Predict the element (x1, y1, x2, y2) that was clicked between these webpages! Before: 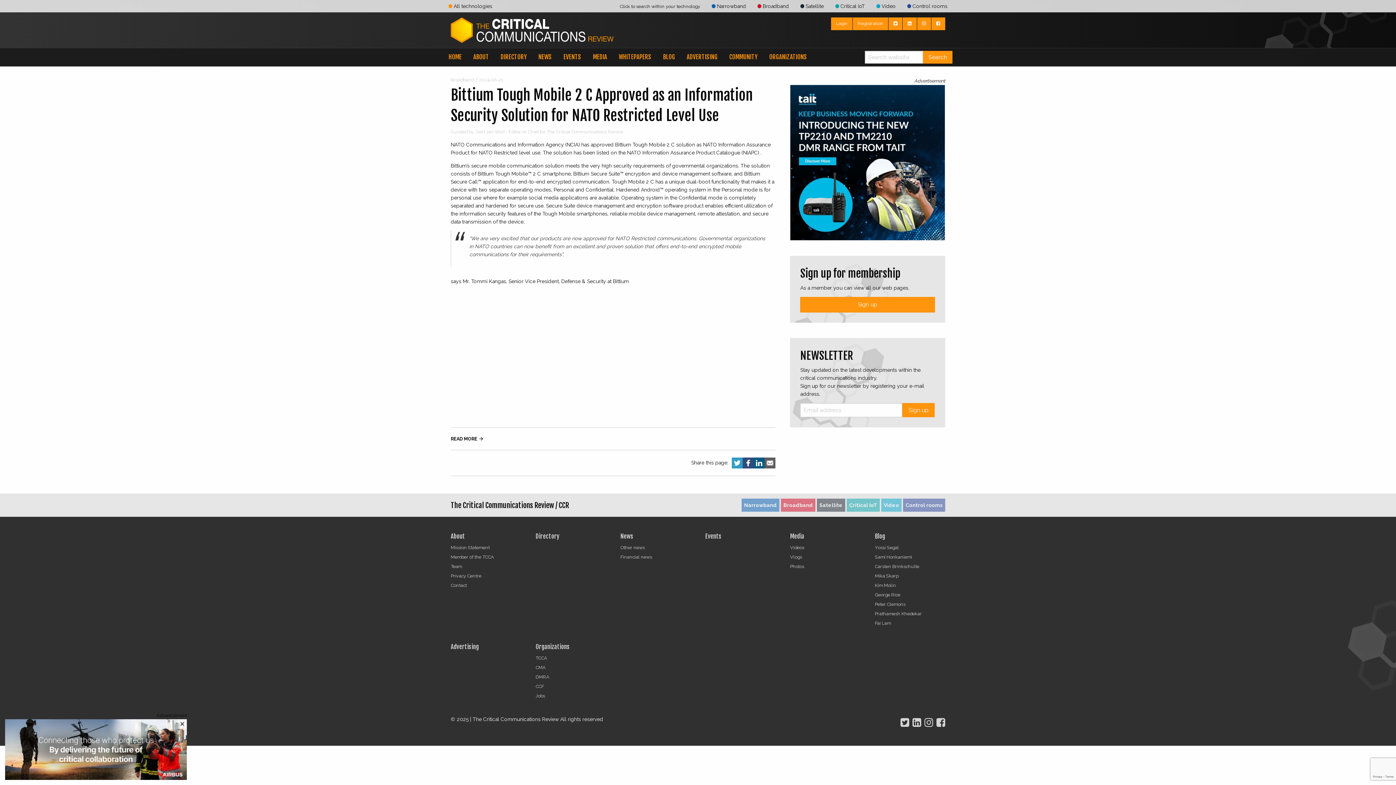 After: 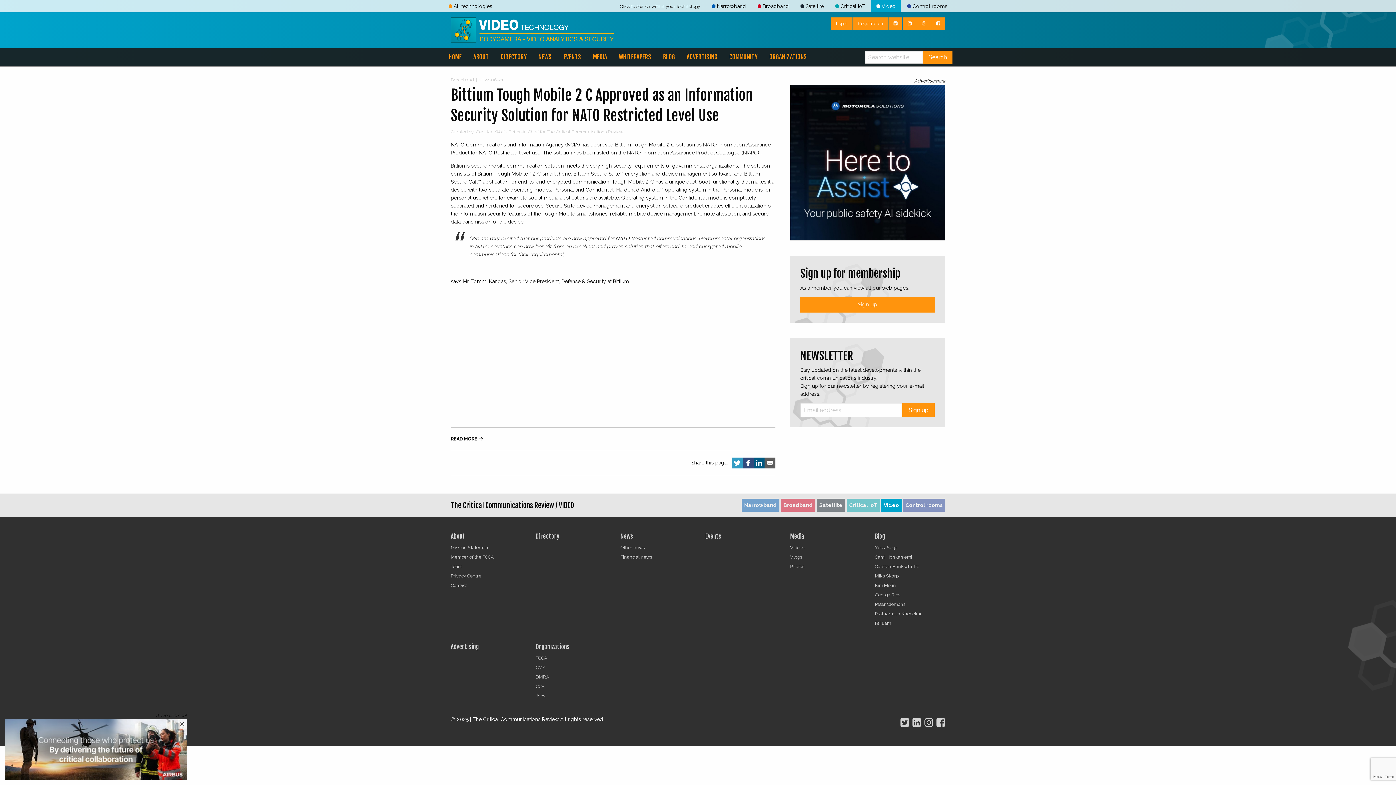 Action: bbox: (881, 498, 901, 512) label: Video